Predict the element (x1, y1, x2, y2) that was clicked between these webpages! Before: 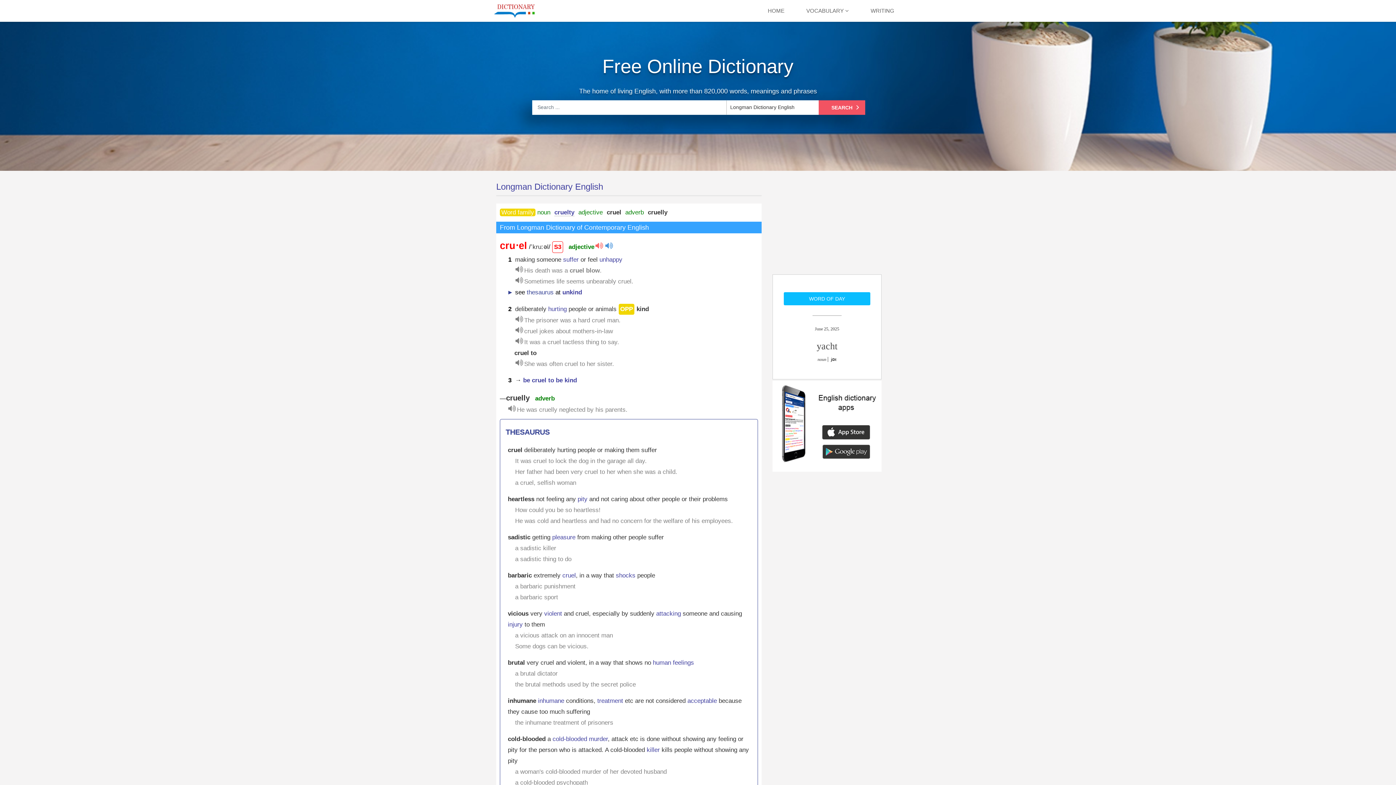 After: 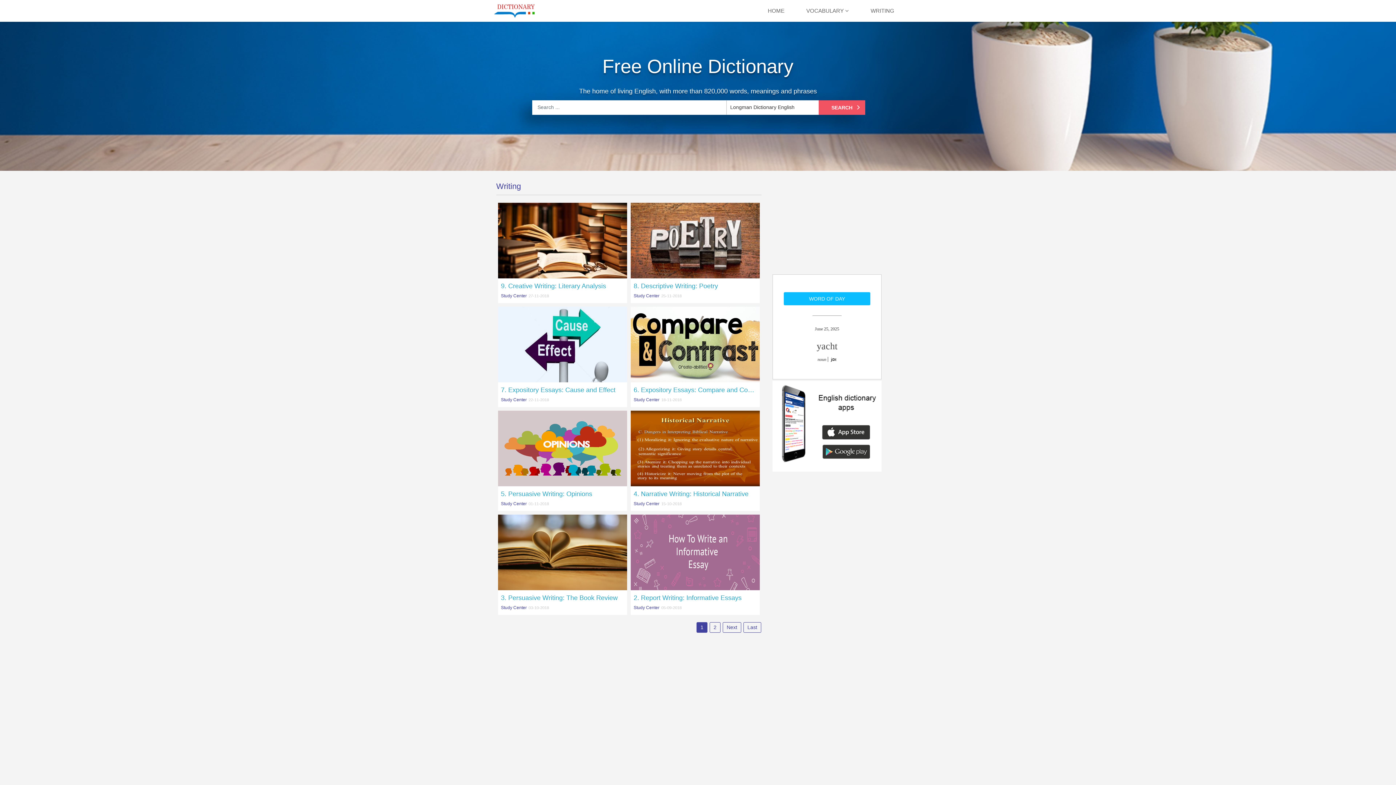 Action: bbox: (865, -1, 900, 22) label: WRITING